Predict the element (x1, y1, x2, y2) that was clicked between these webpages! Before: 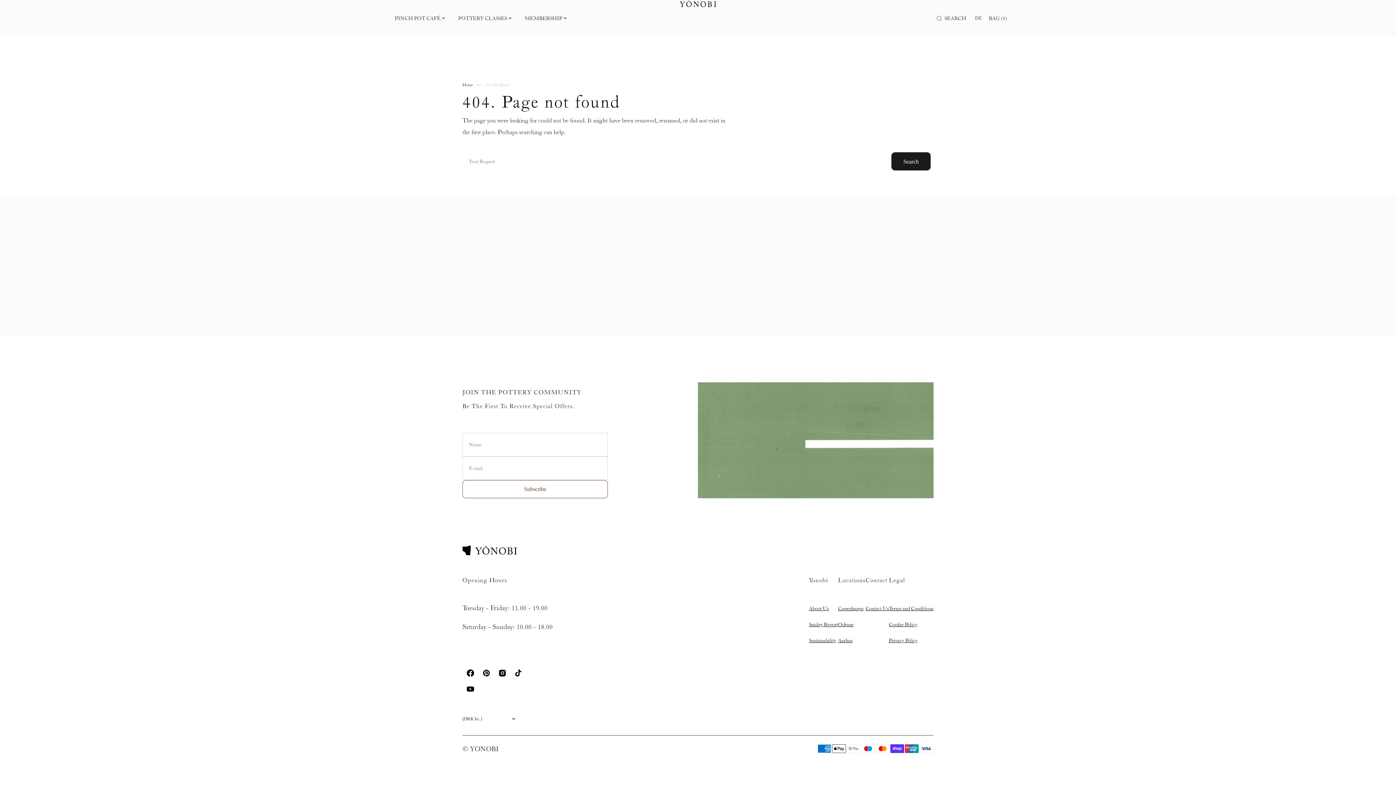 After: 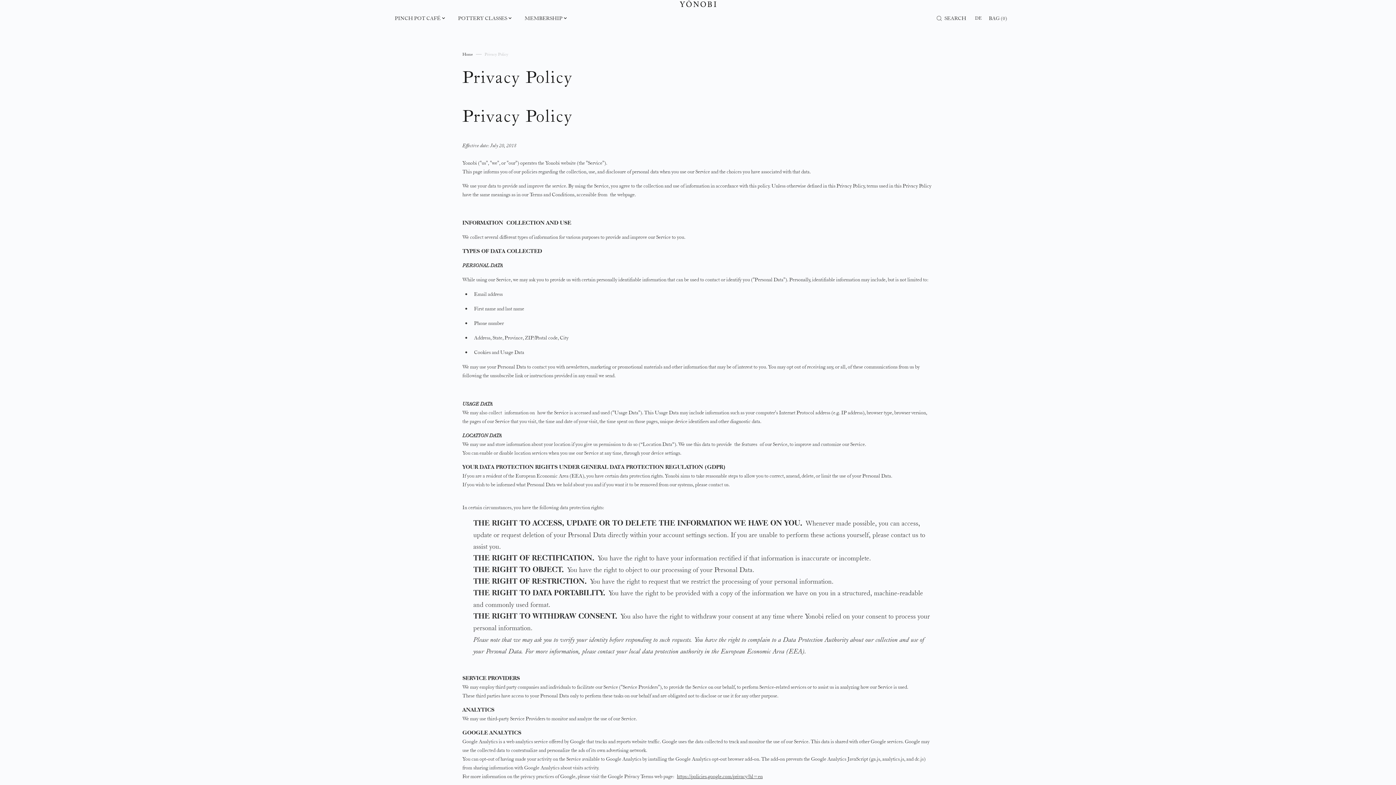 Action: label: Privacy Policy bbox: (889, 633, 917, 649)